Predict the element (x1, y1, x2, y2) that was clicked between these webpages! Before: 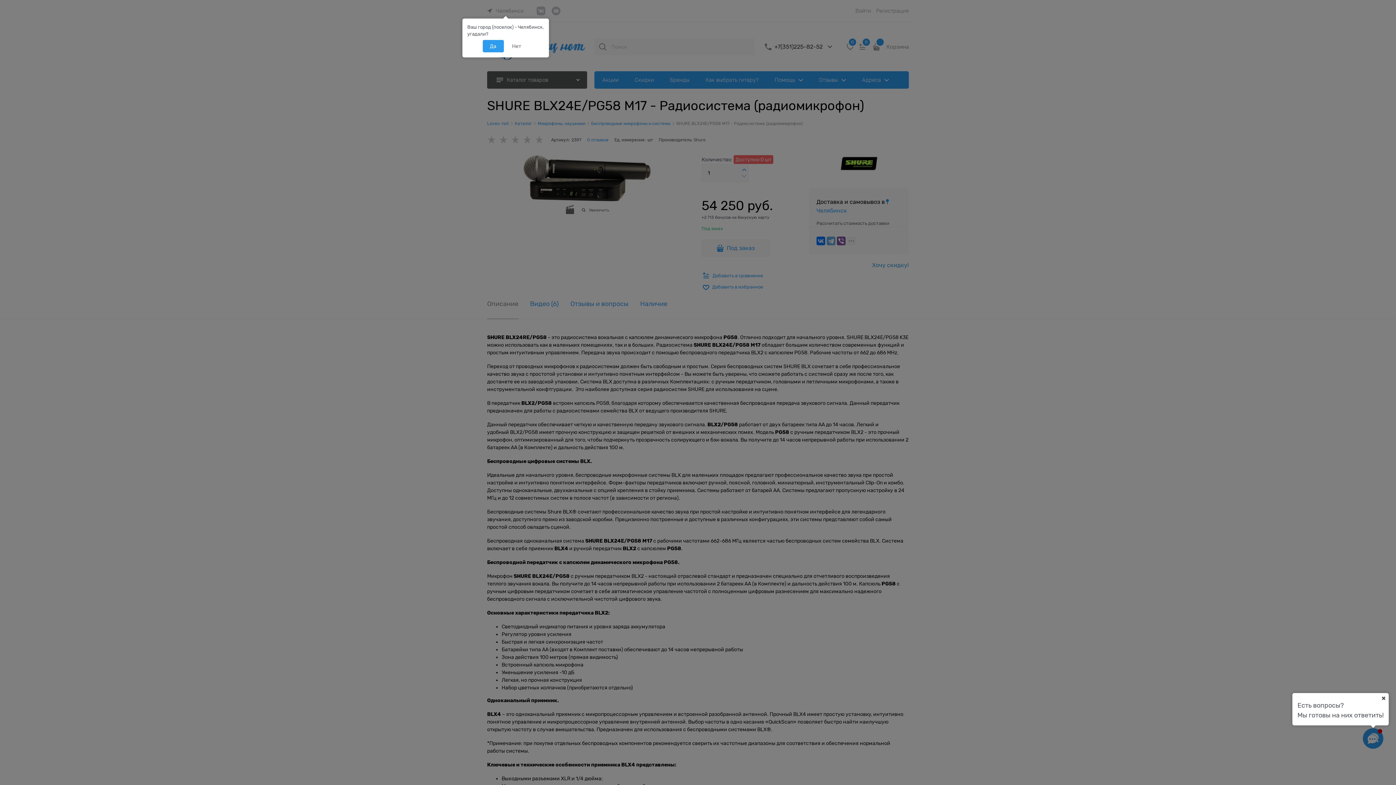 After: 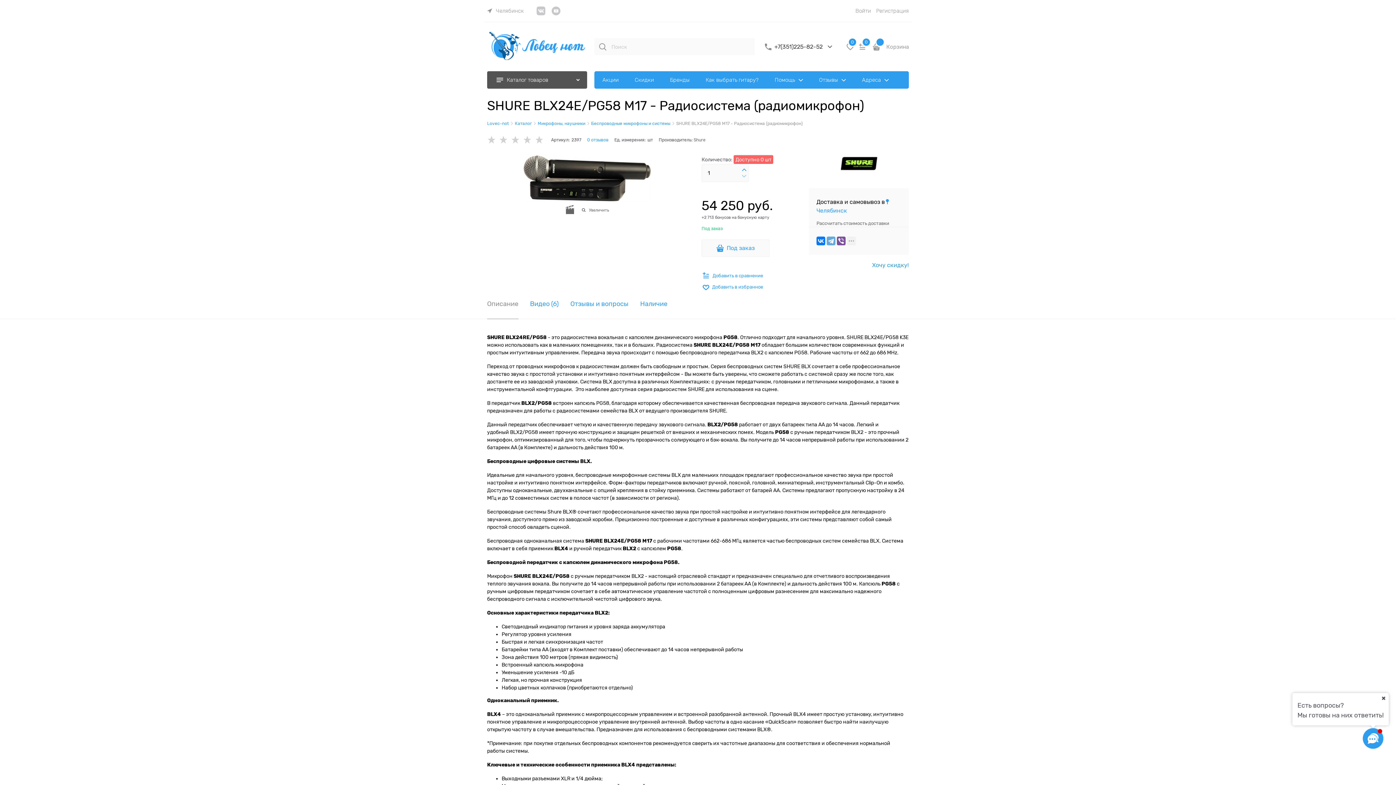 Action: bbox: (482, 40, 503, 52) label: Да